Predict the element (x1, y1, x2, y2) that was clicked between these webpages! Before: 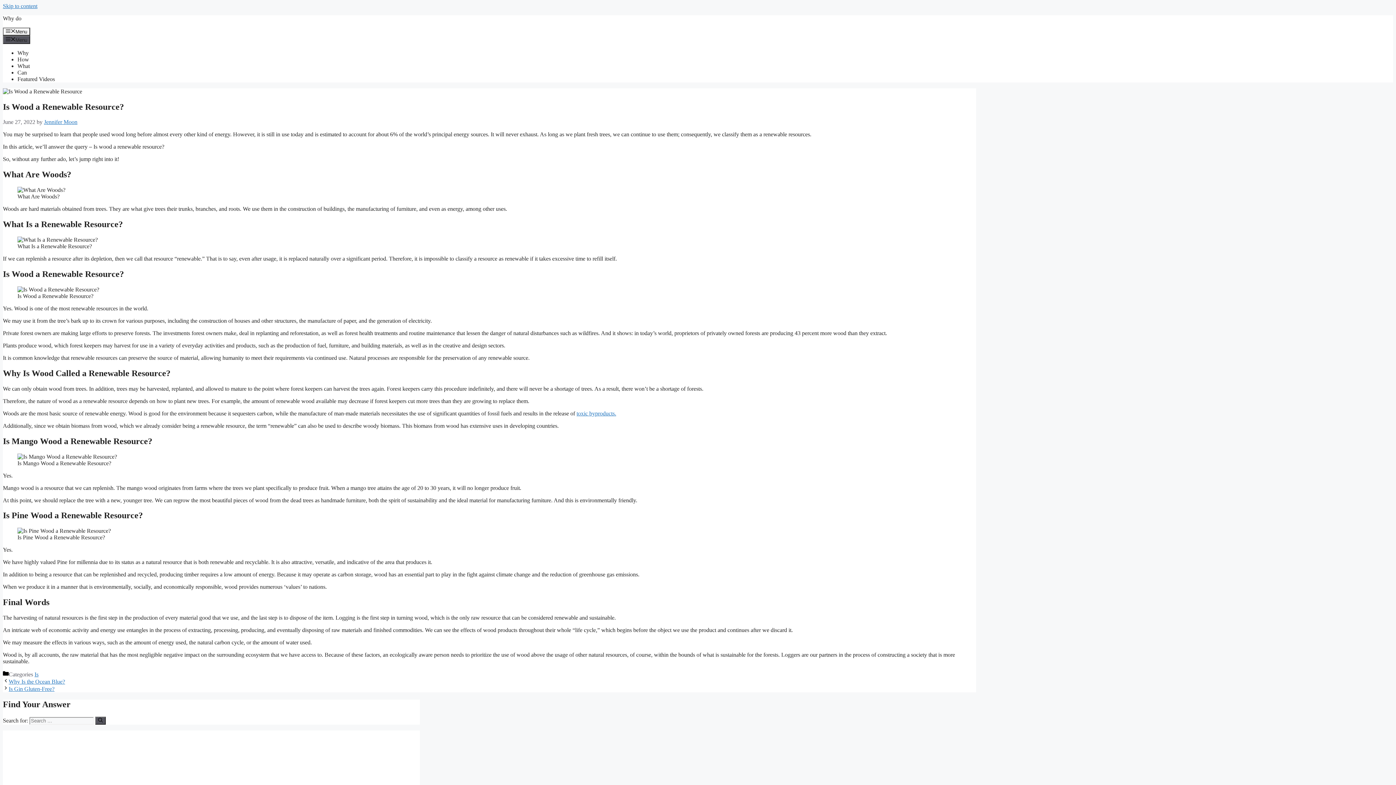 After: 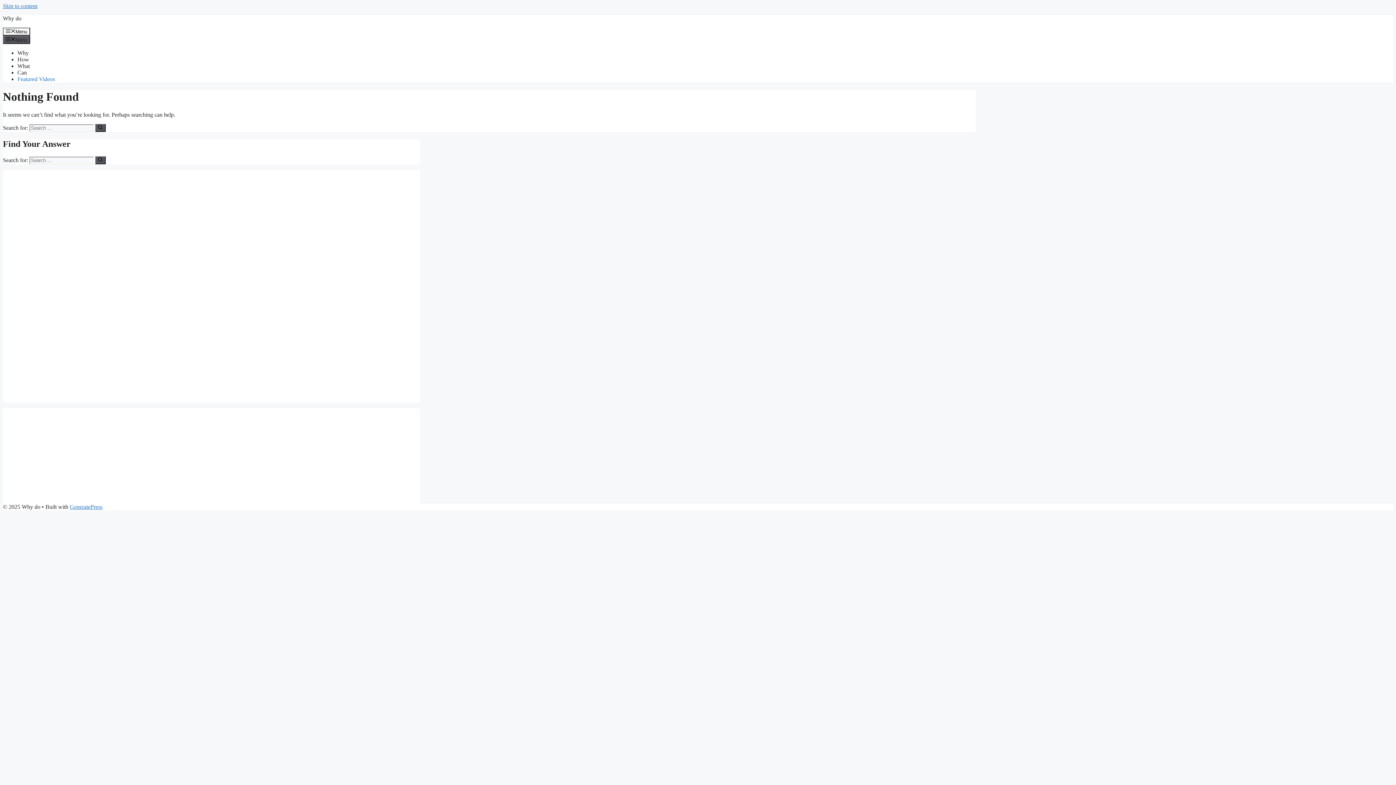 Action: bbox: (17, 75, 54, 82) label: Featured Videos